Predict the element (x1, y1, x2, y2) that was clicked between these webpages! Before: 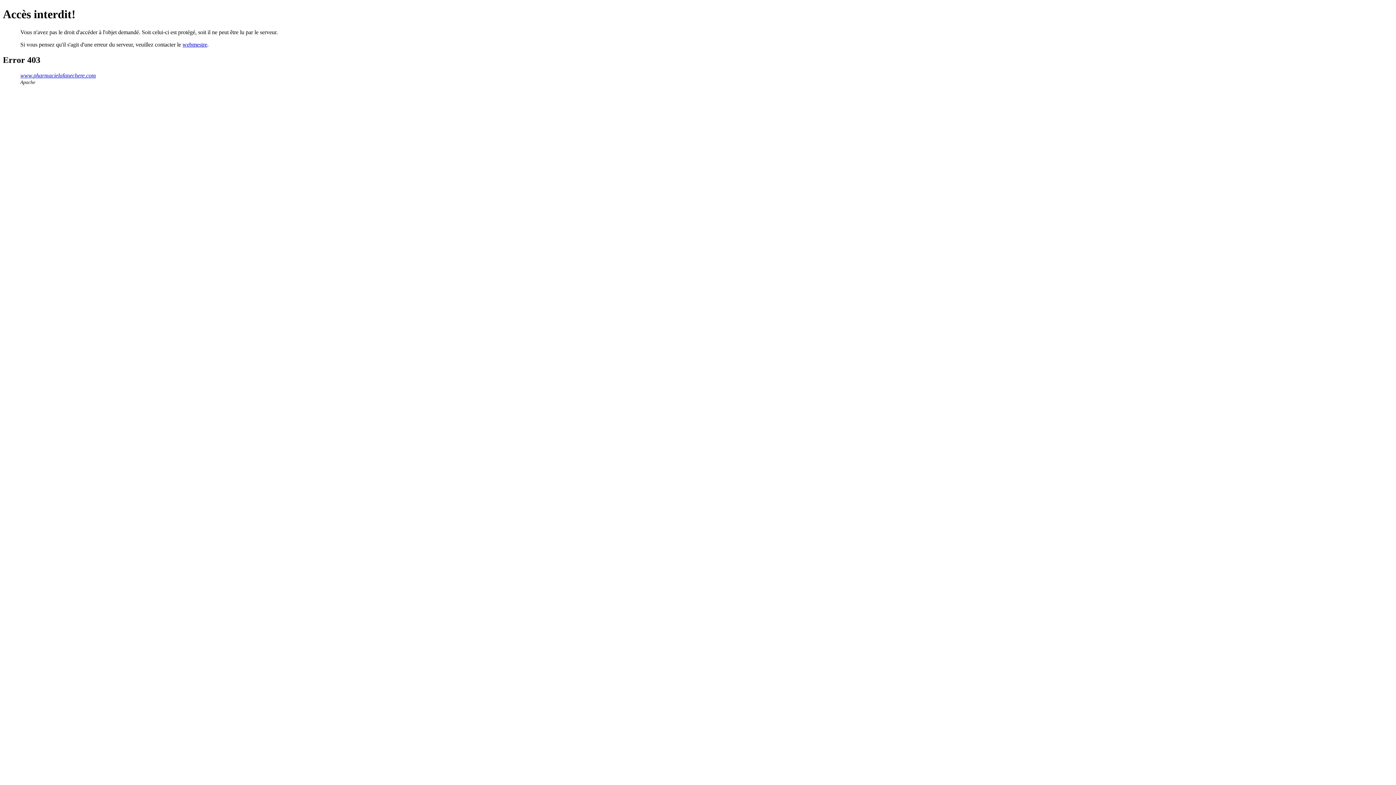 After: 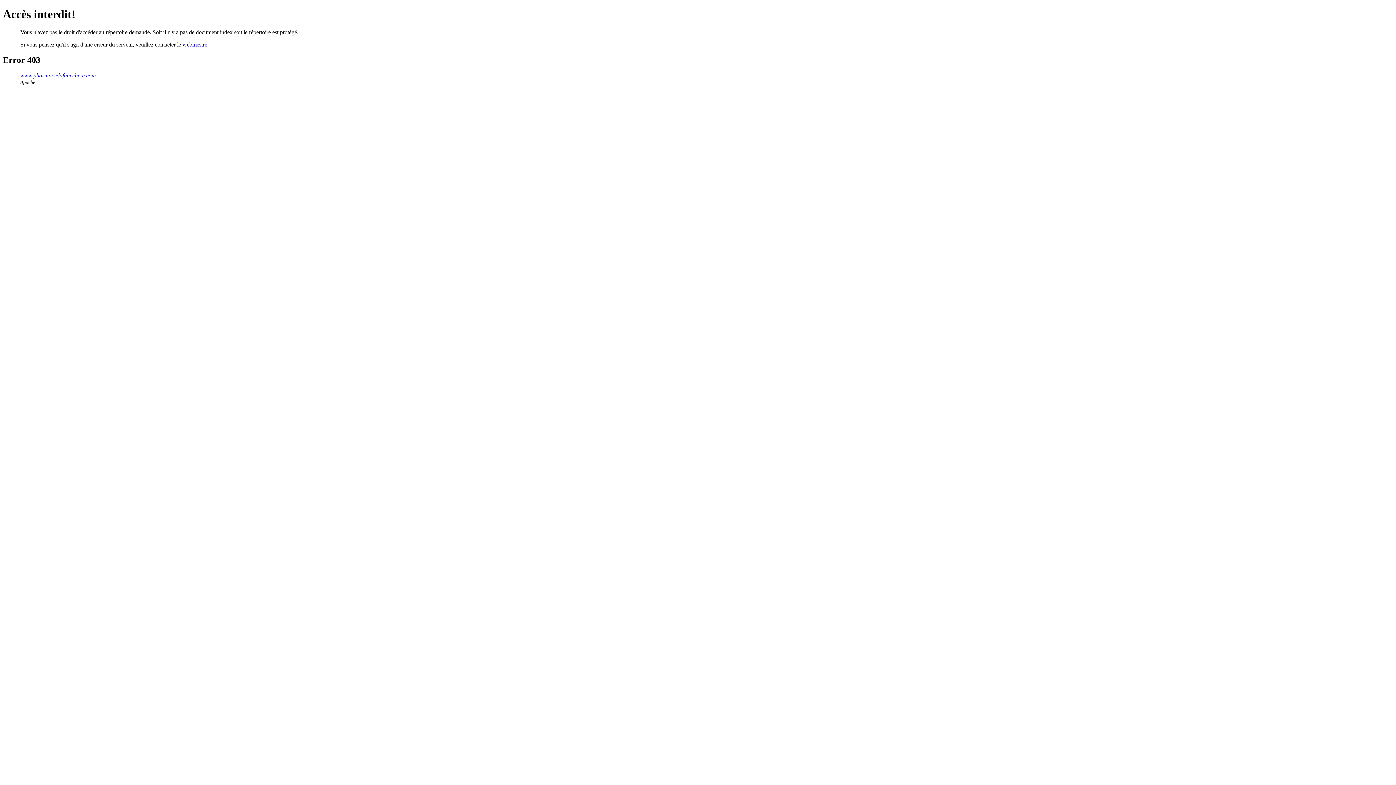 Action: bbox: (20, 72, 96, 78) label: www.pharmacielafanechere.com